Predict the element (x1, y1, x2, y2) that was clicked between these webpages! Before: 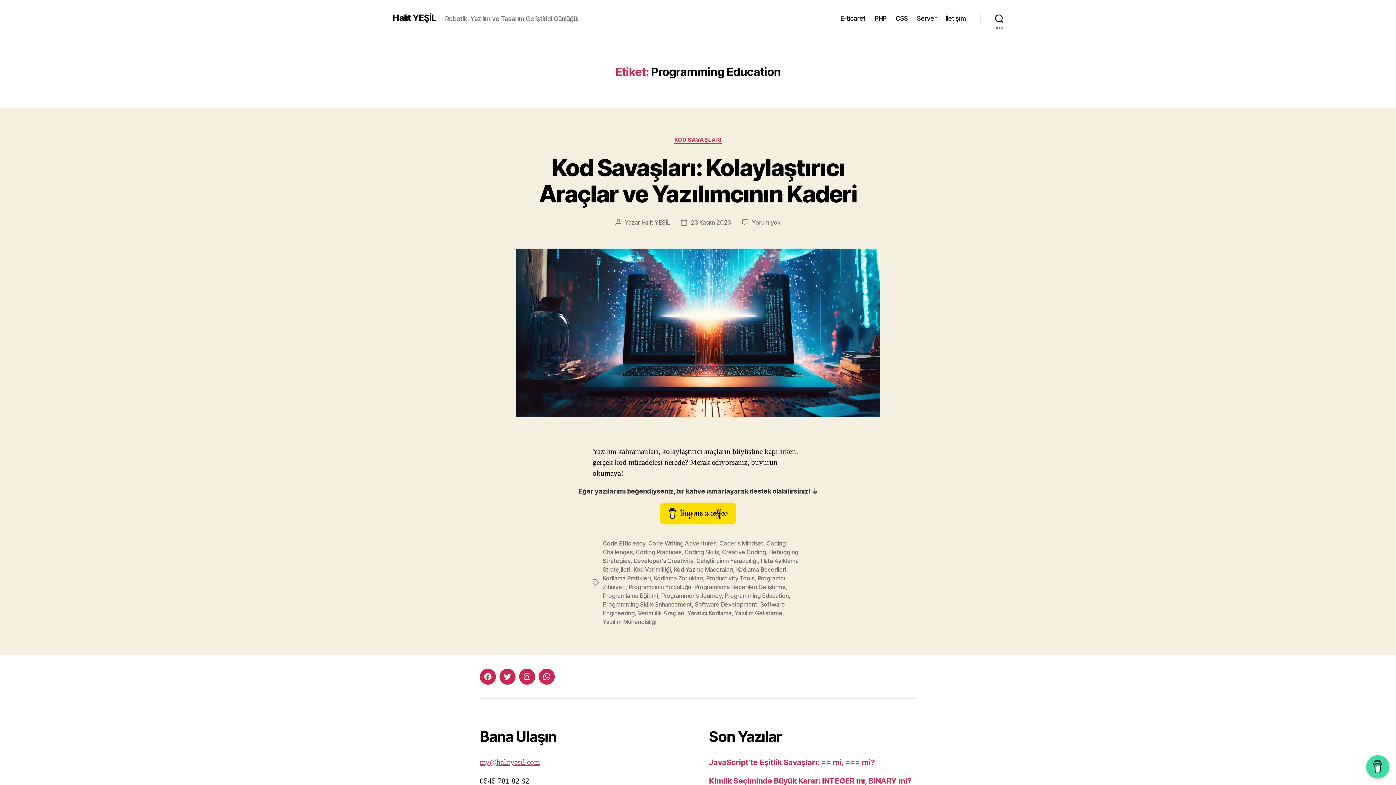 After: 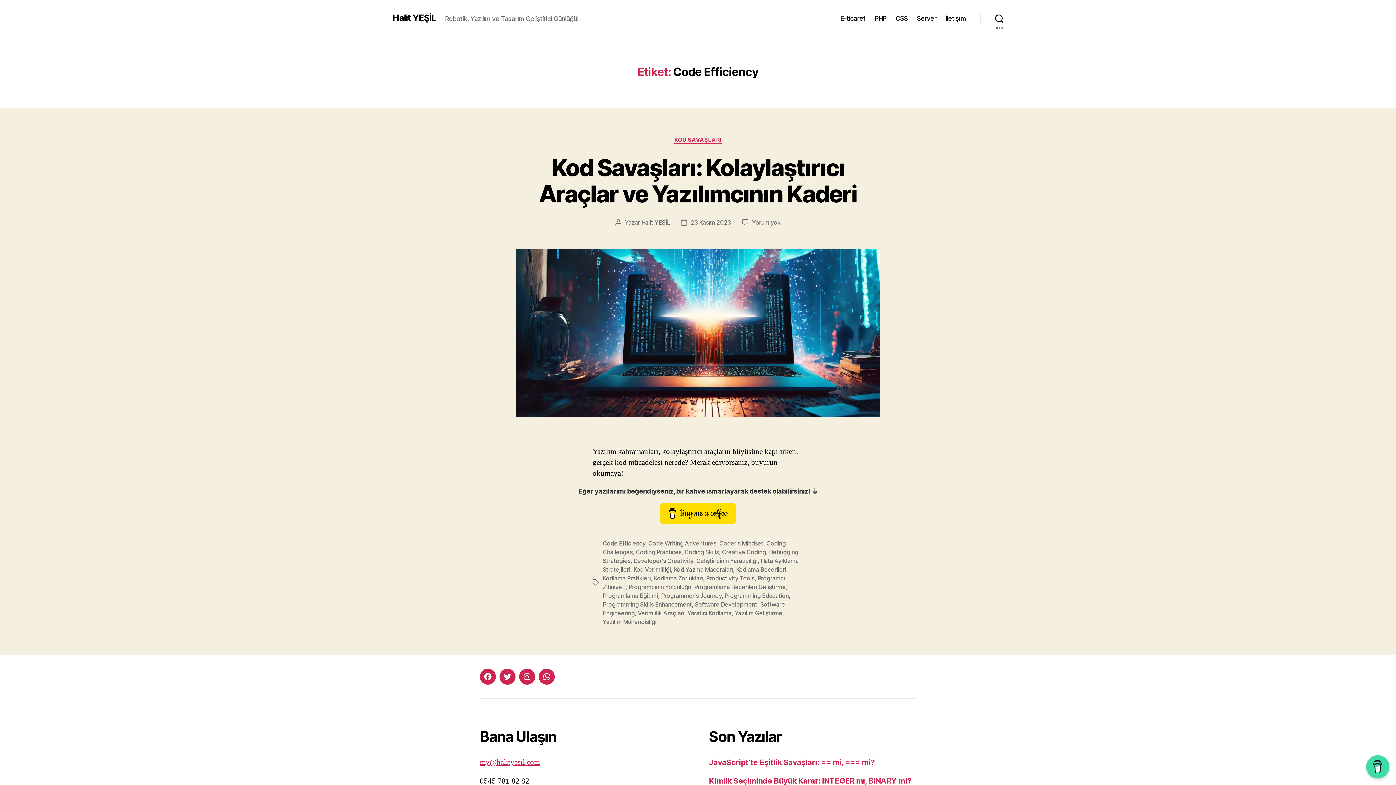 Action: bbox: (602, 540, 645, 547) label: Code Efficiency